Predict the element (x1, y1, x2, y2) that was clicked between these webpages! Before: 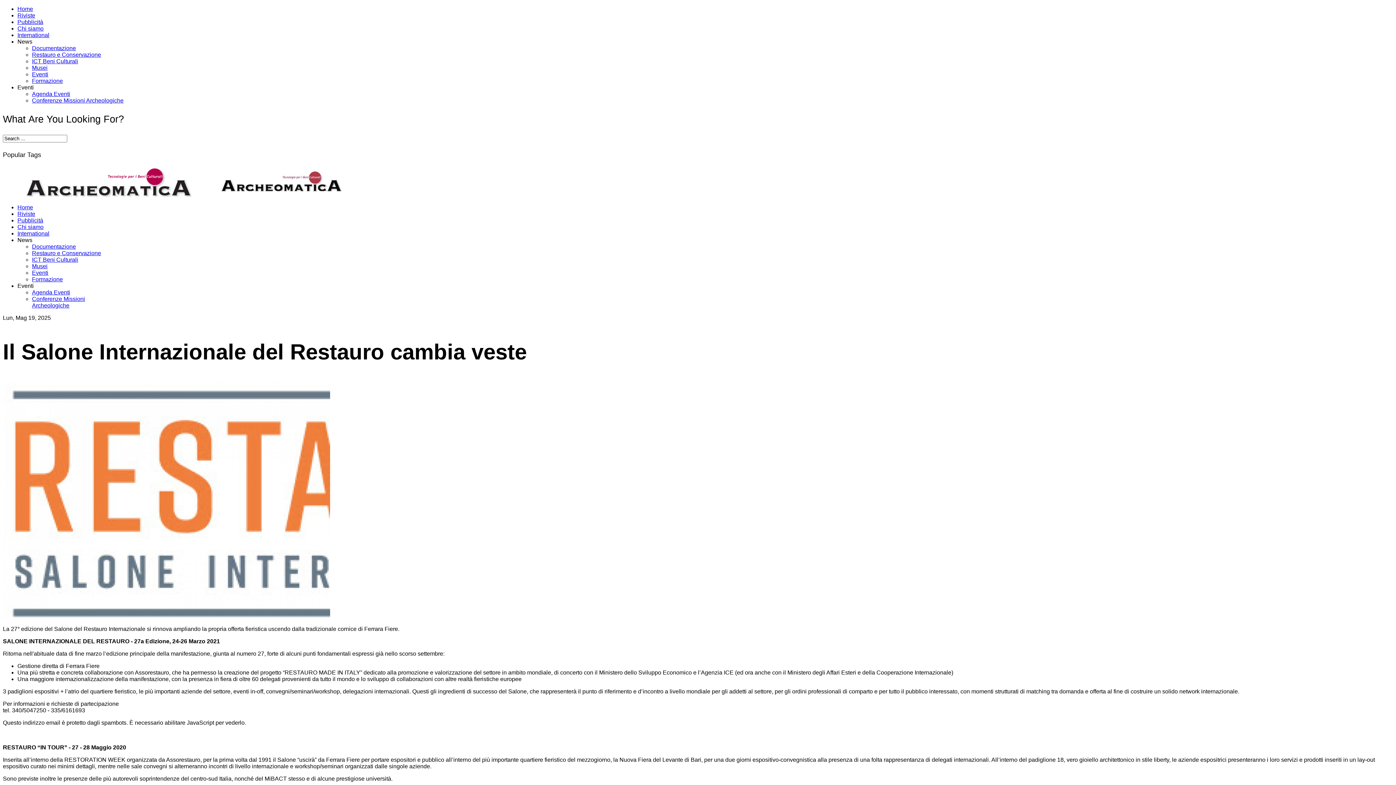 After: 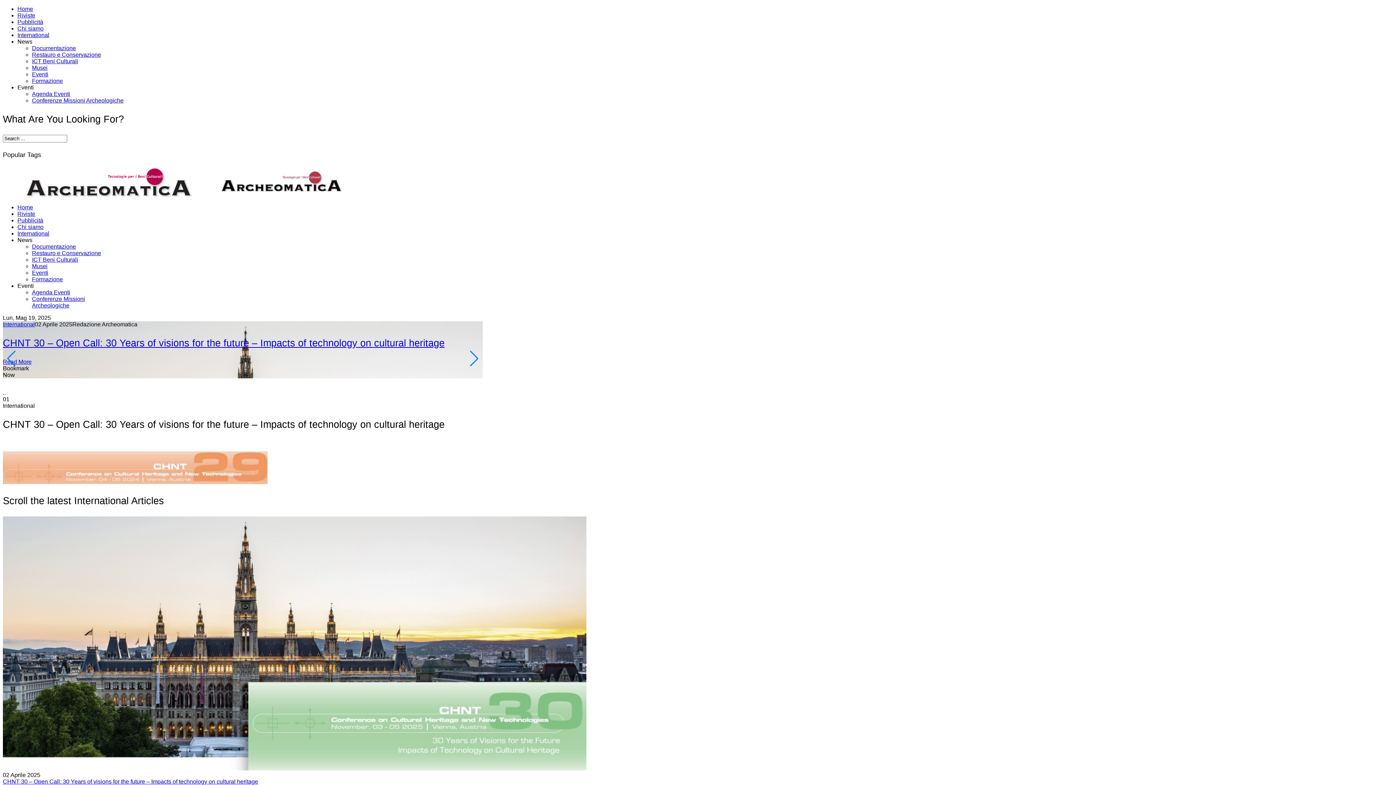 Action: bbox: (17, 230, 49, 236) label: International